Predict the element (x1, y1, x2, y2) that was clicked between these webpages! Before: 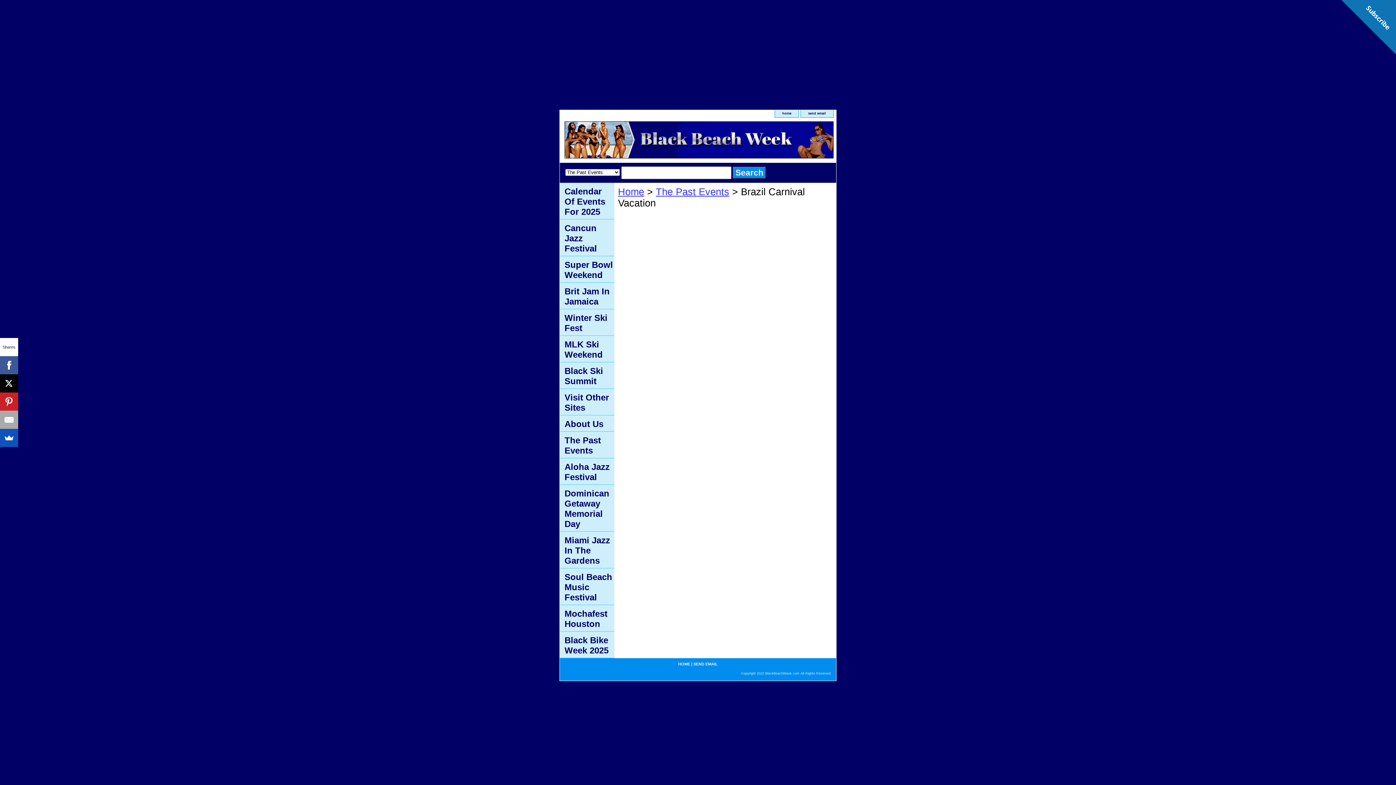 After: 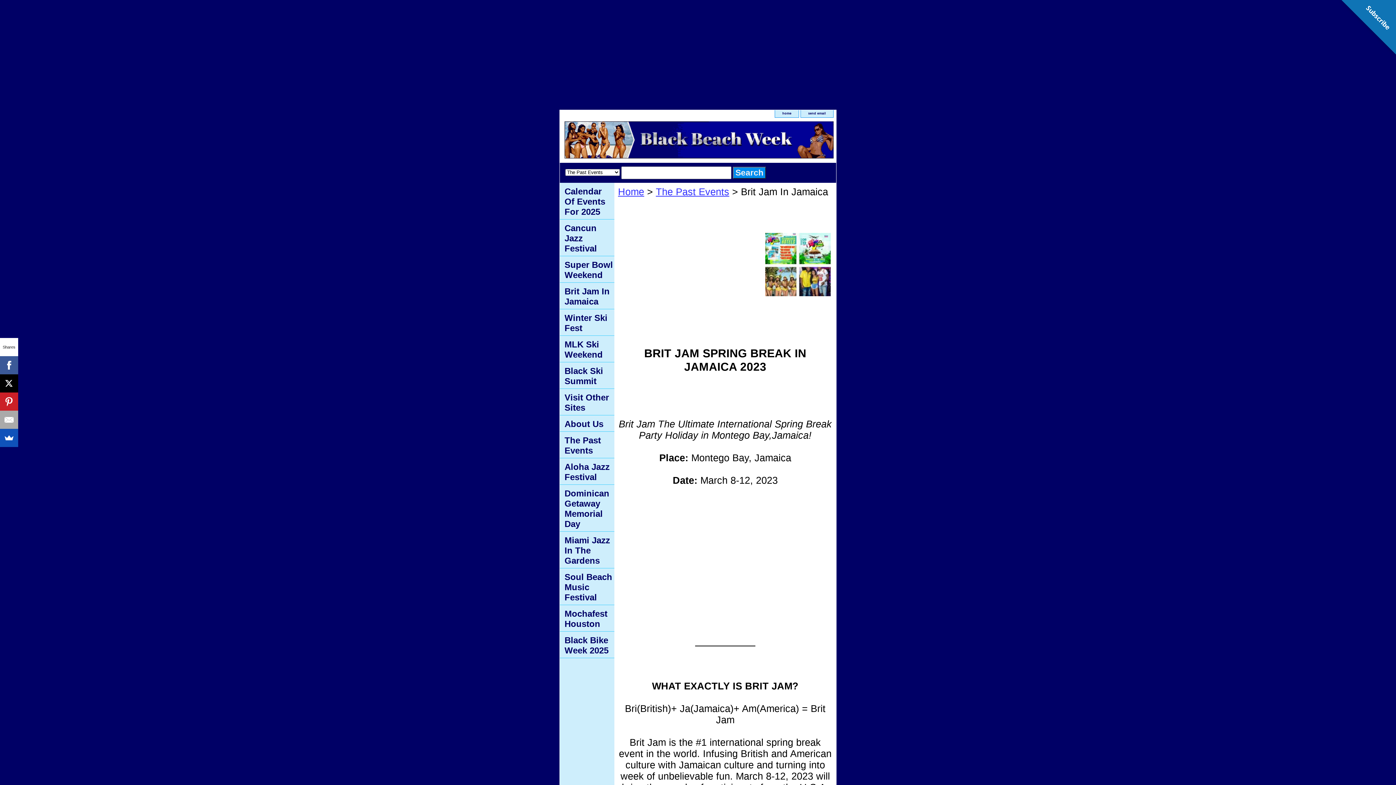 Action: label: Brit Jam In Jamaica bbox: (560, 283, 614, 309)